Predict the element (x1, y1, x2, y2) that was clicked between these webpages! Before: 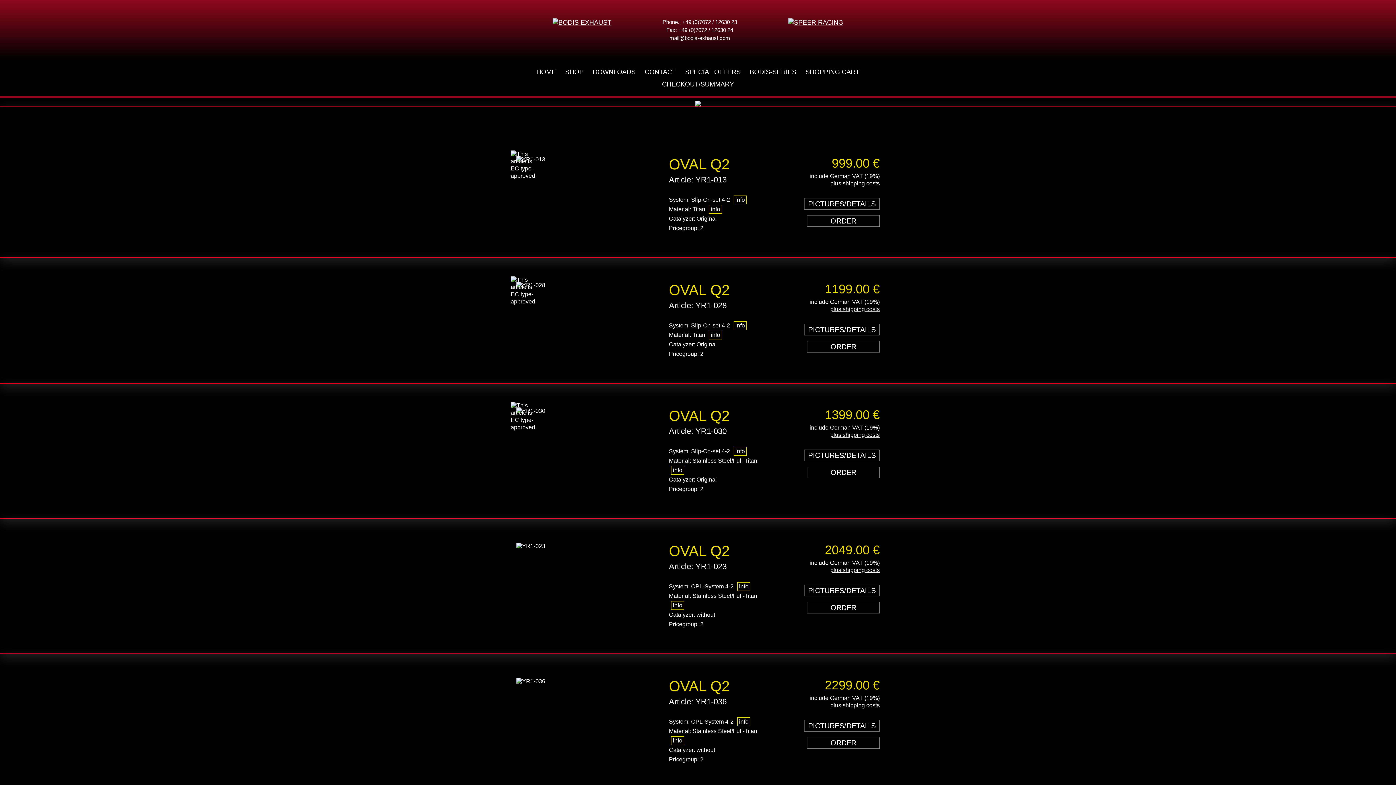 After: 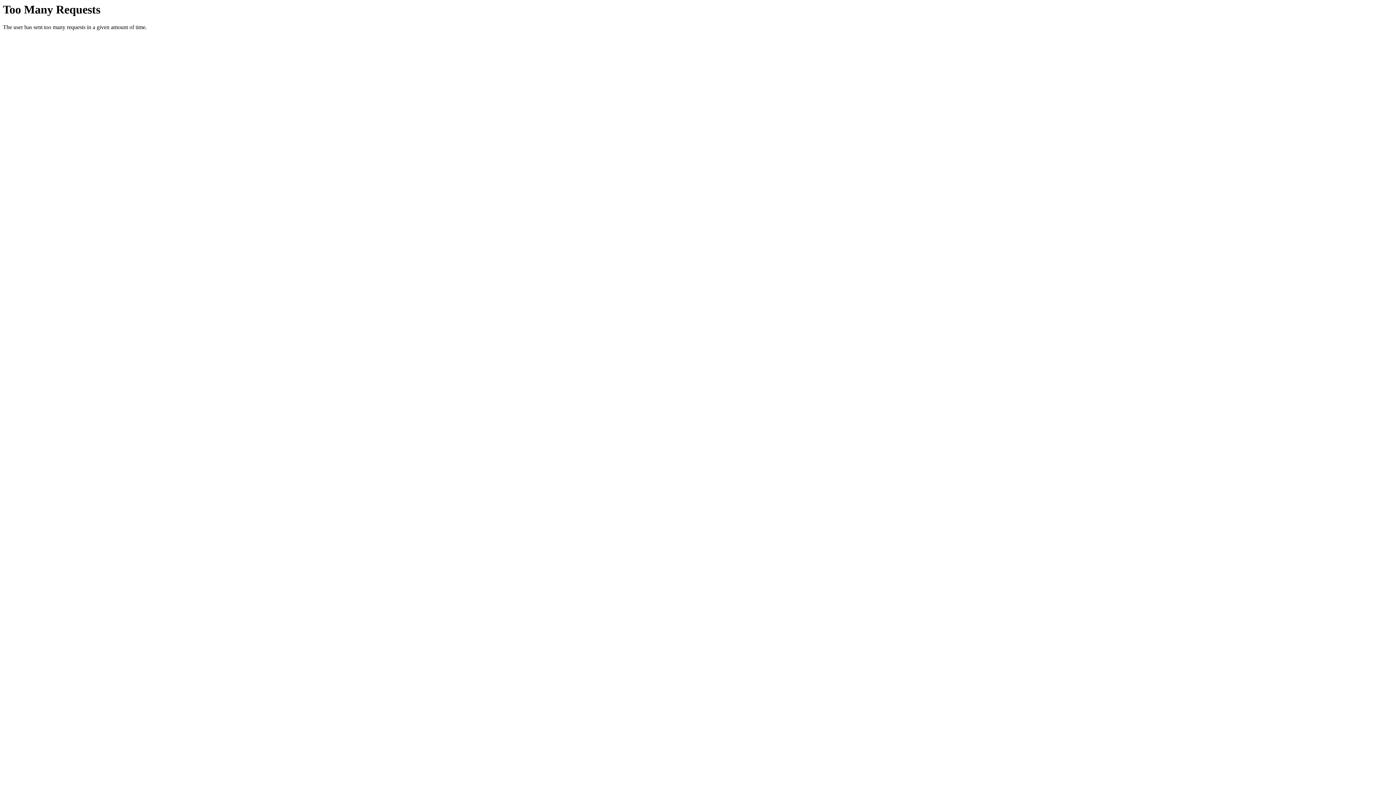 Action: bbox: (807, 602, 880, 613) label: ORDER